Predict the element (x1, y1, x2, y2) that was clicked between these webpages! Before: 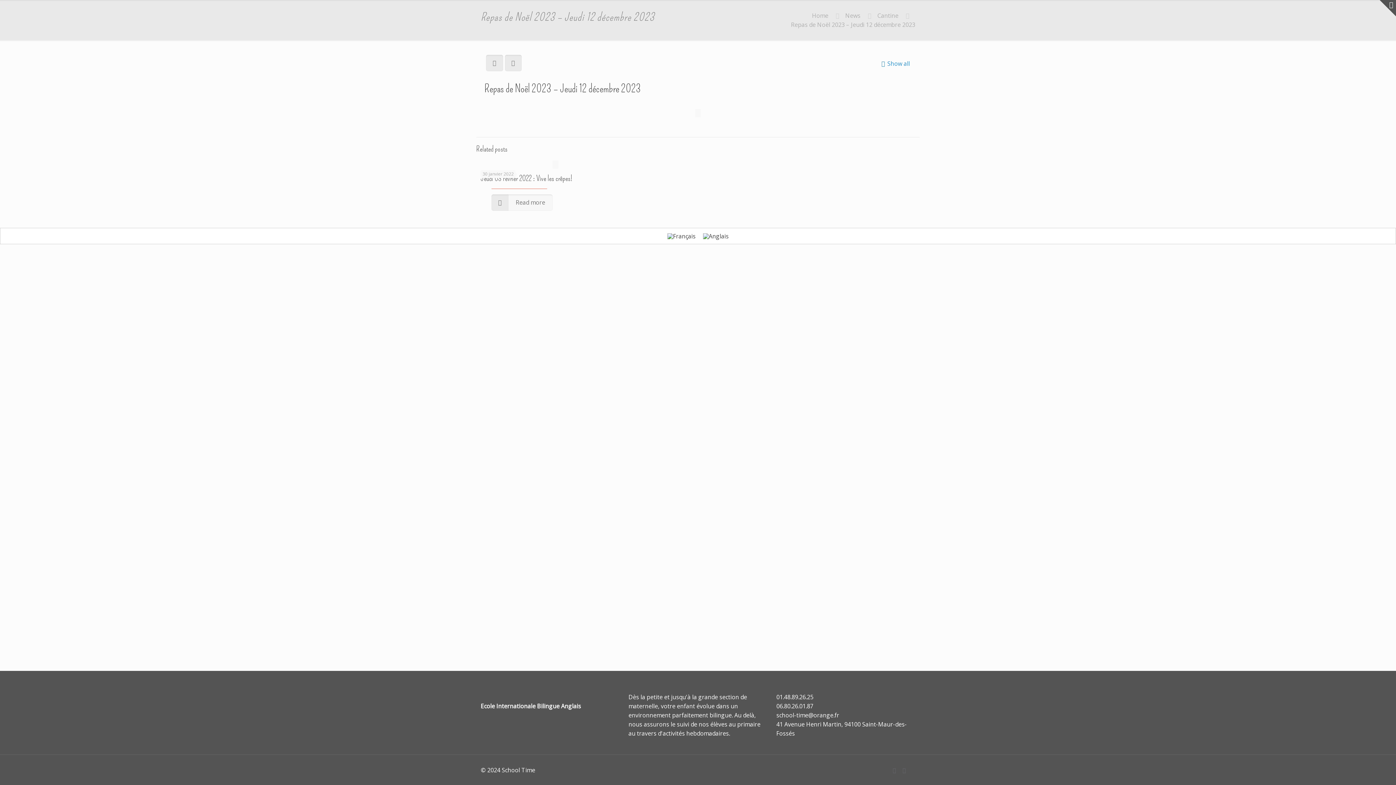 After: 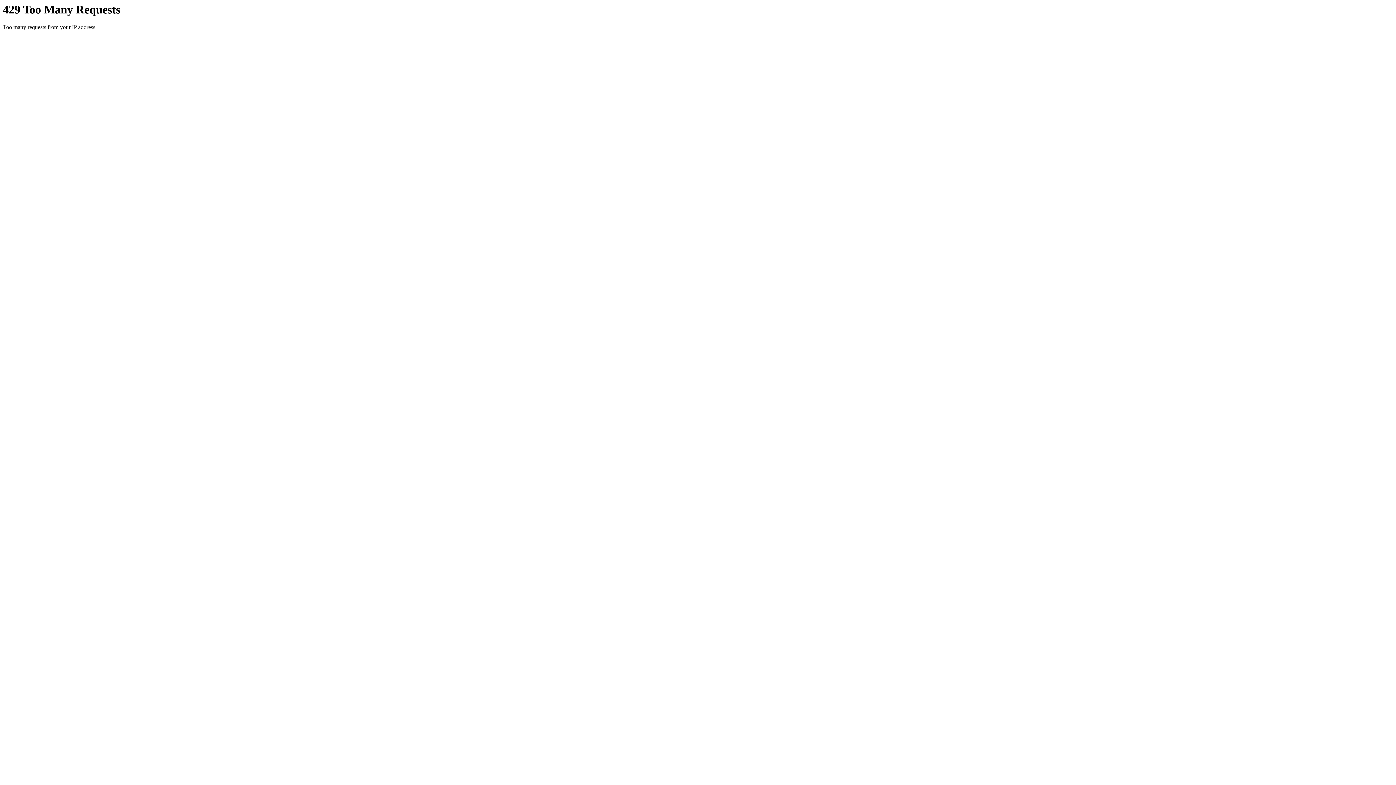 Action: bbox: (845, 11, 860, 19) label: News